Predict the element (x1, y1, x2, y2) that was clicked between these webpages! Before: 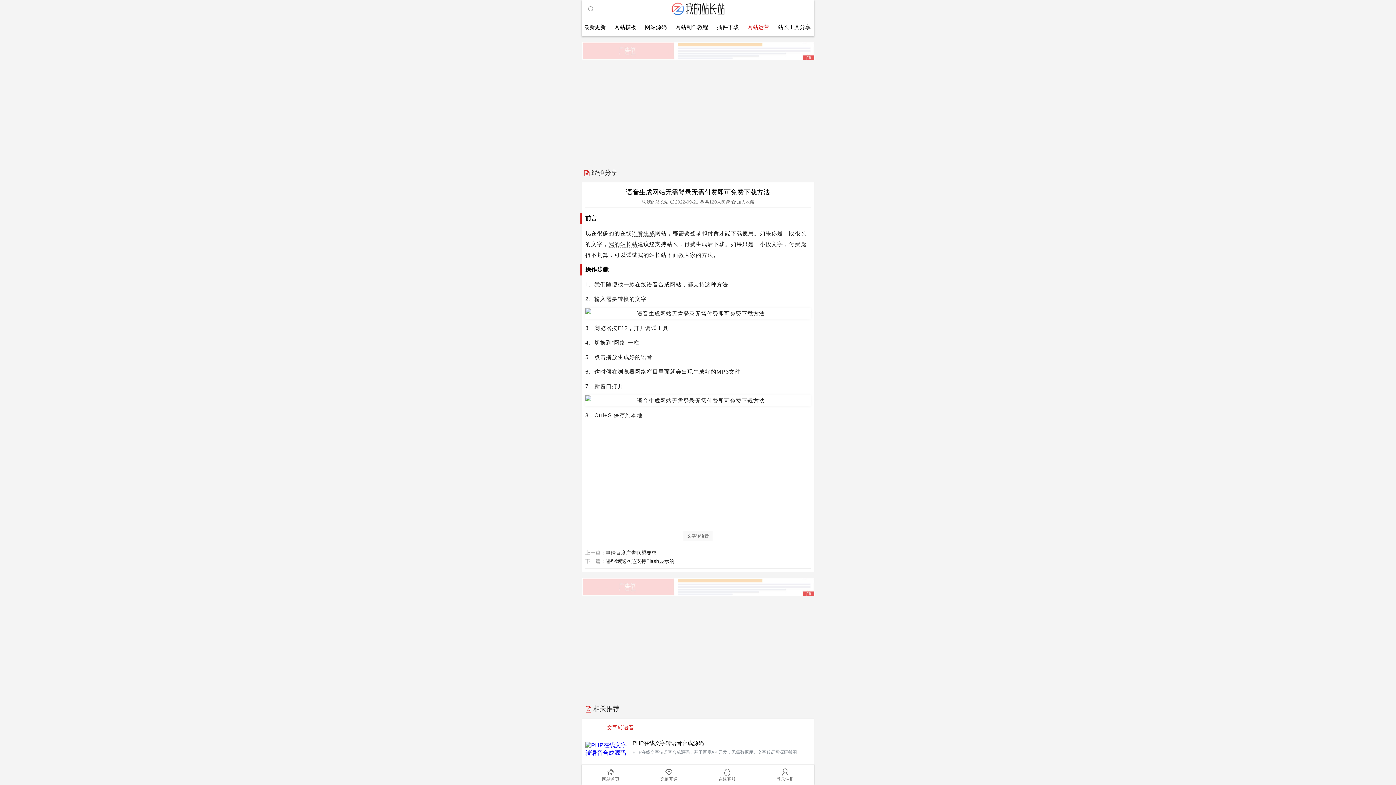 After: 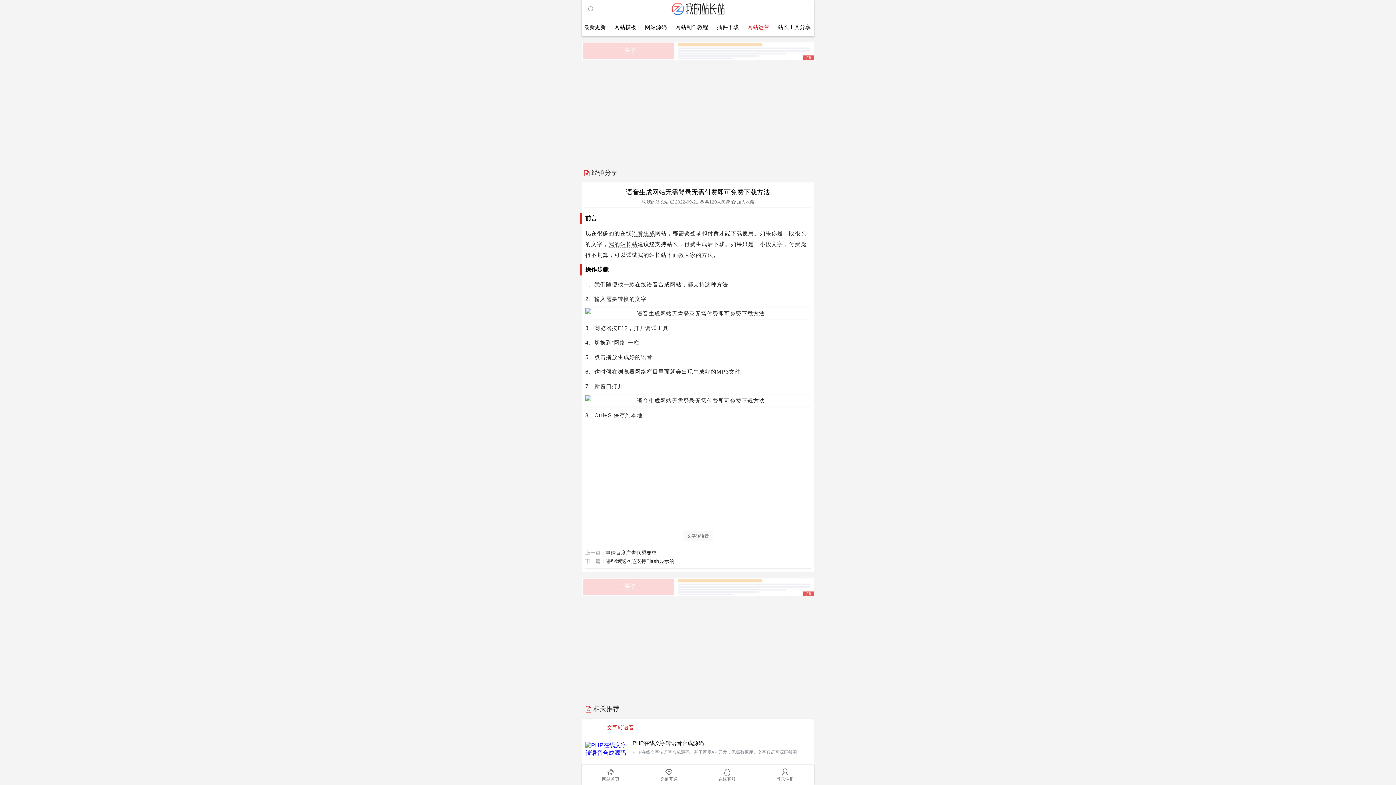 Action: bbox: (632, 230, 655, 236) label: 语音生成